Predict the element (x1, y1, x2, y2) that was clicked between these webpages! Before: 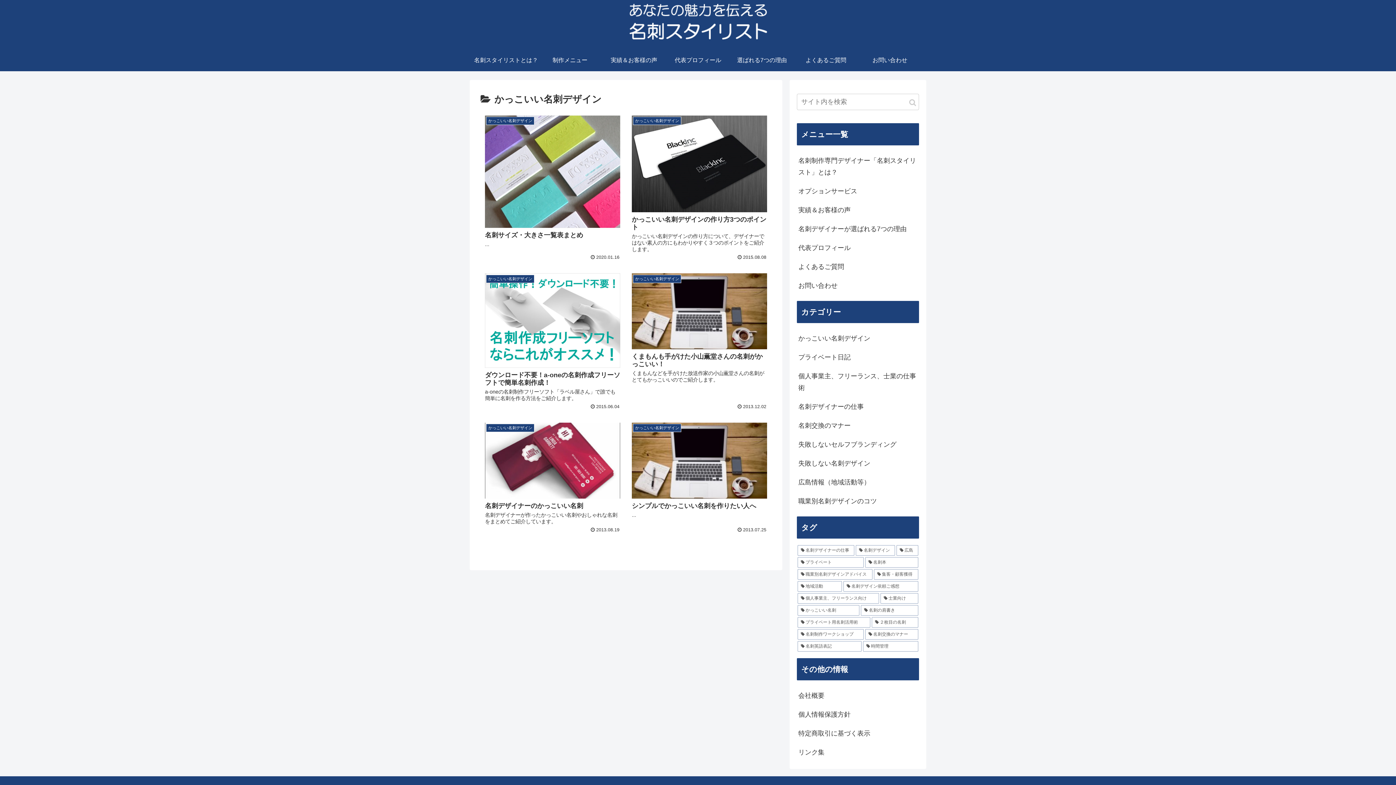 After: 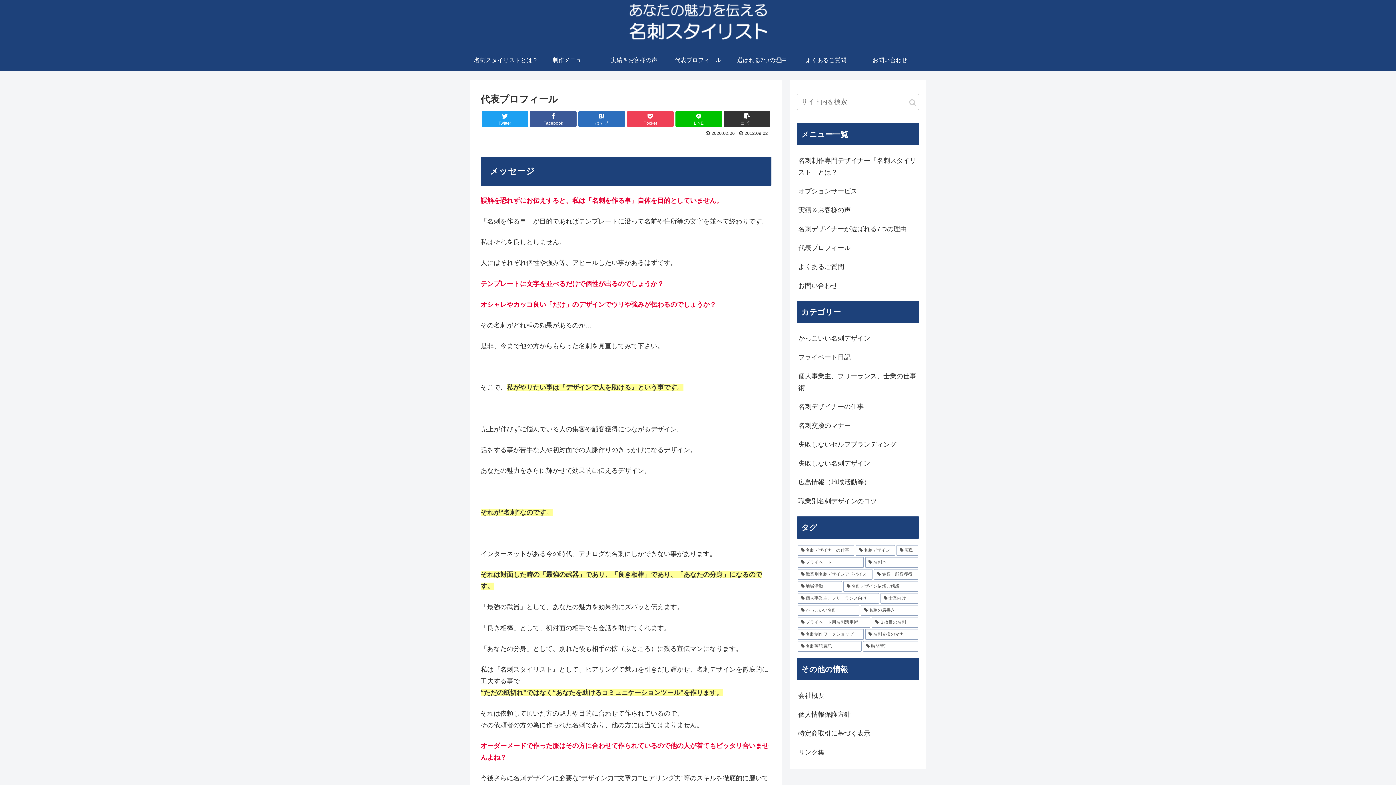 Action: bbox: (797, 238, 919, 257) label: 代表プロフィール